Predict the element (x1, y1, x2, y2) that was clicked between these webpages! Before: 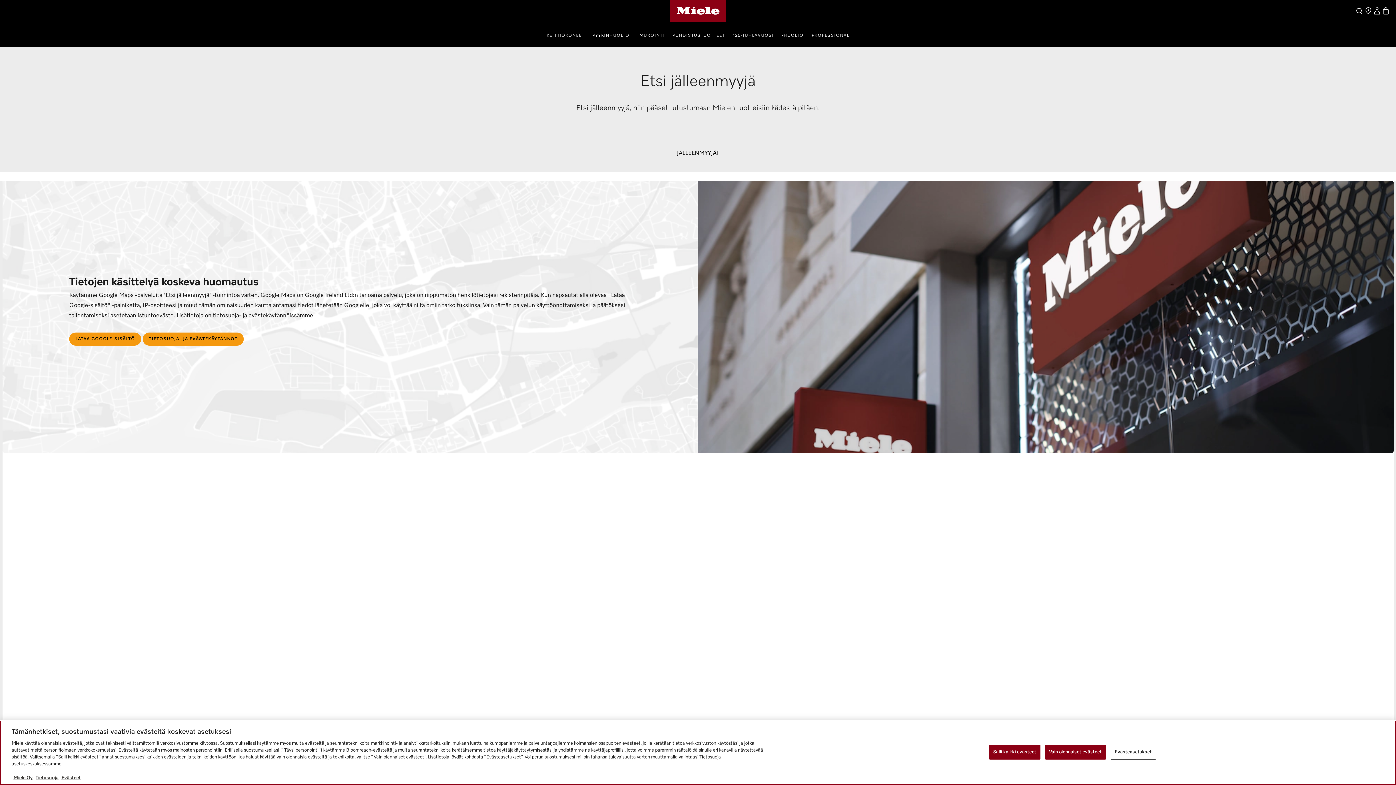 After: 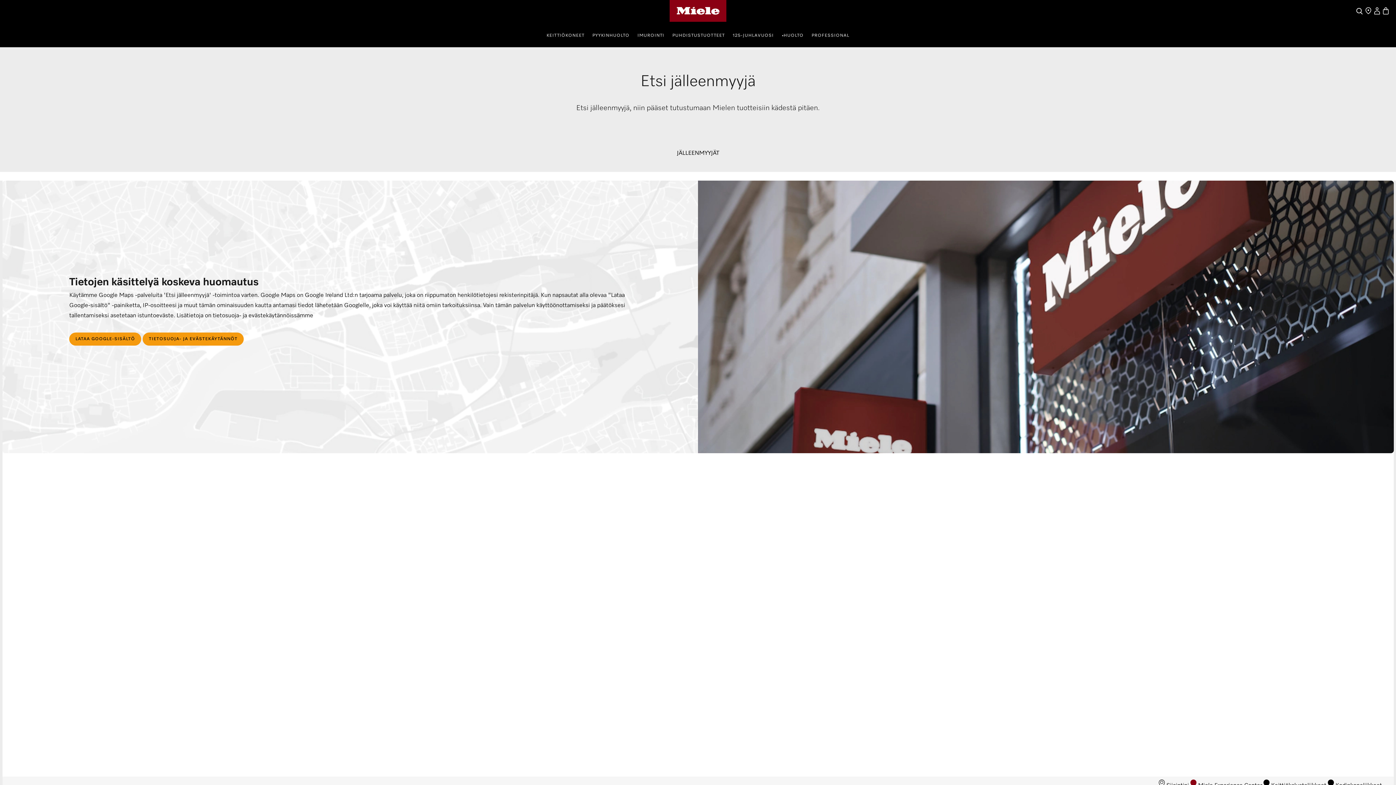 Action: label: Salli kaikki evästeet bbox: (989, 745, 1040, 760)